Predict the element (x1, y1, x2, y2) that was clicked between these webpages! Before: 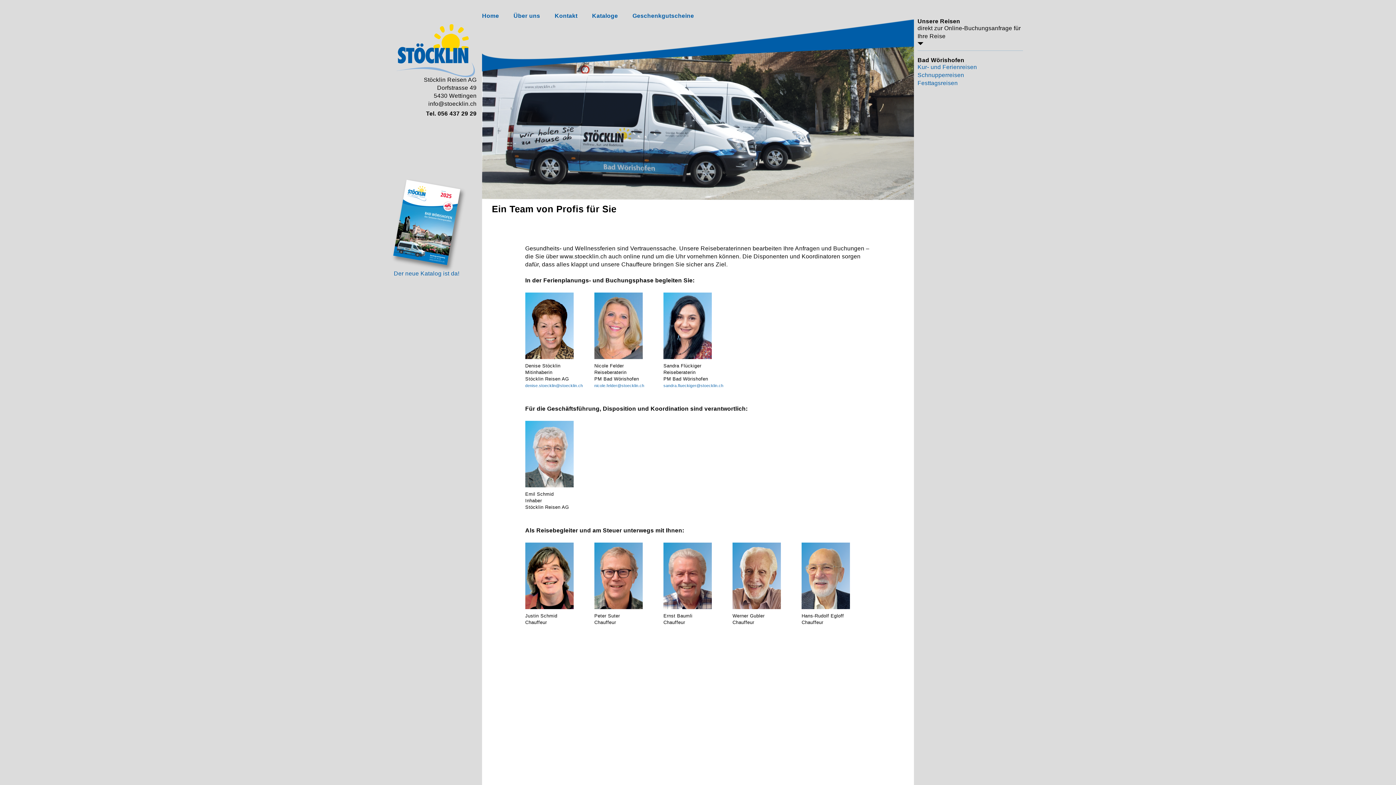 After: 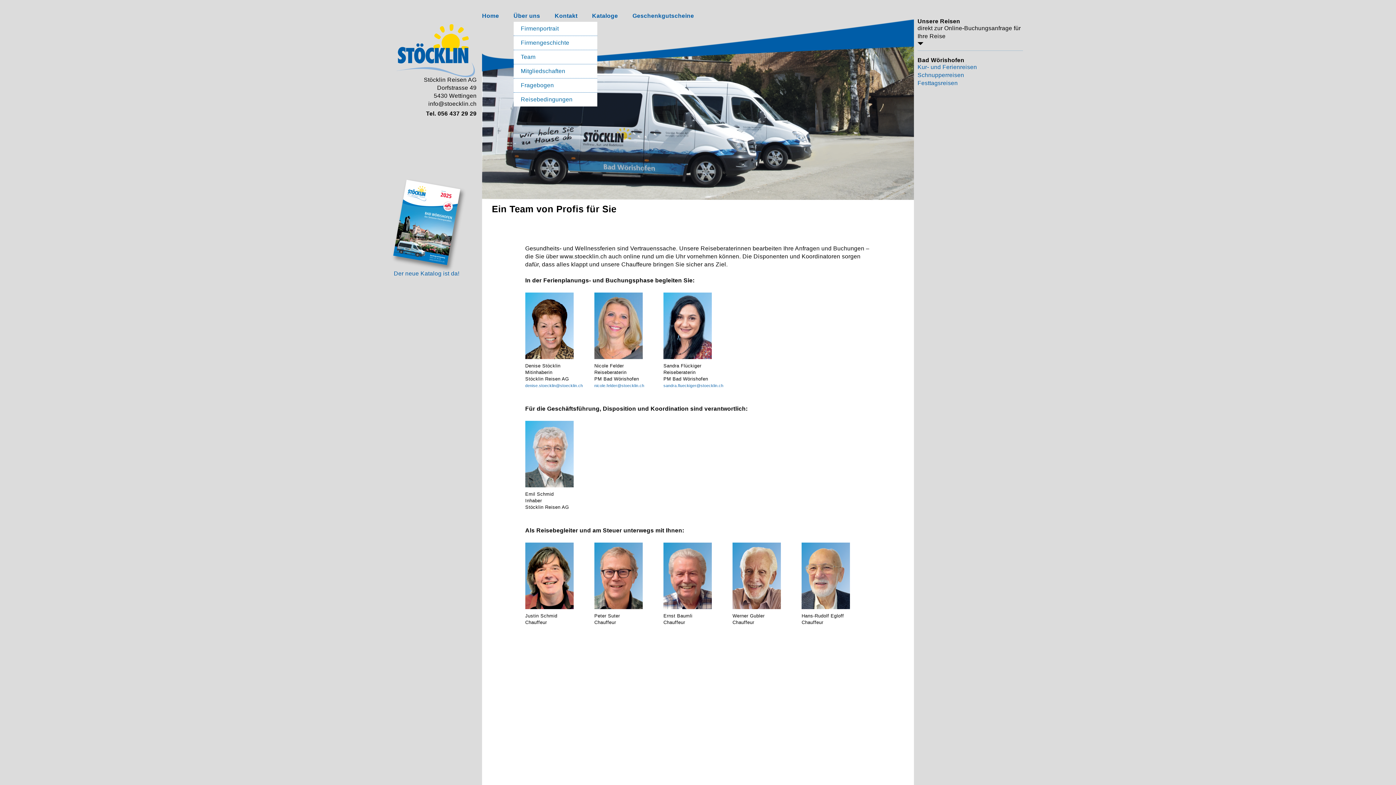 Action: label: Über uns bbox: (513, 12, 540, 23)